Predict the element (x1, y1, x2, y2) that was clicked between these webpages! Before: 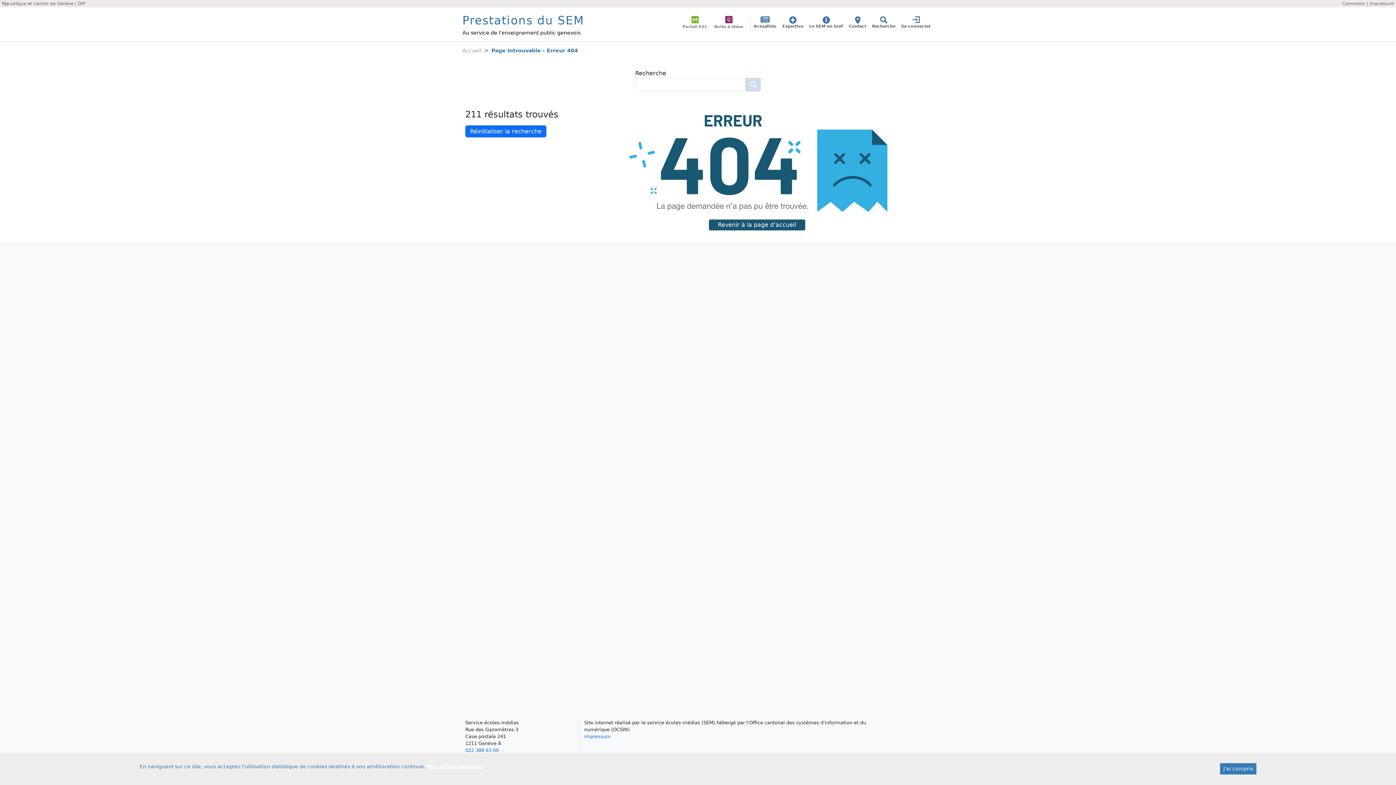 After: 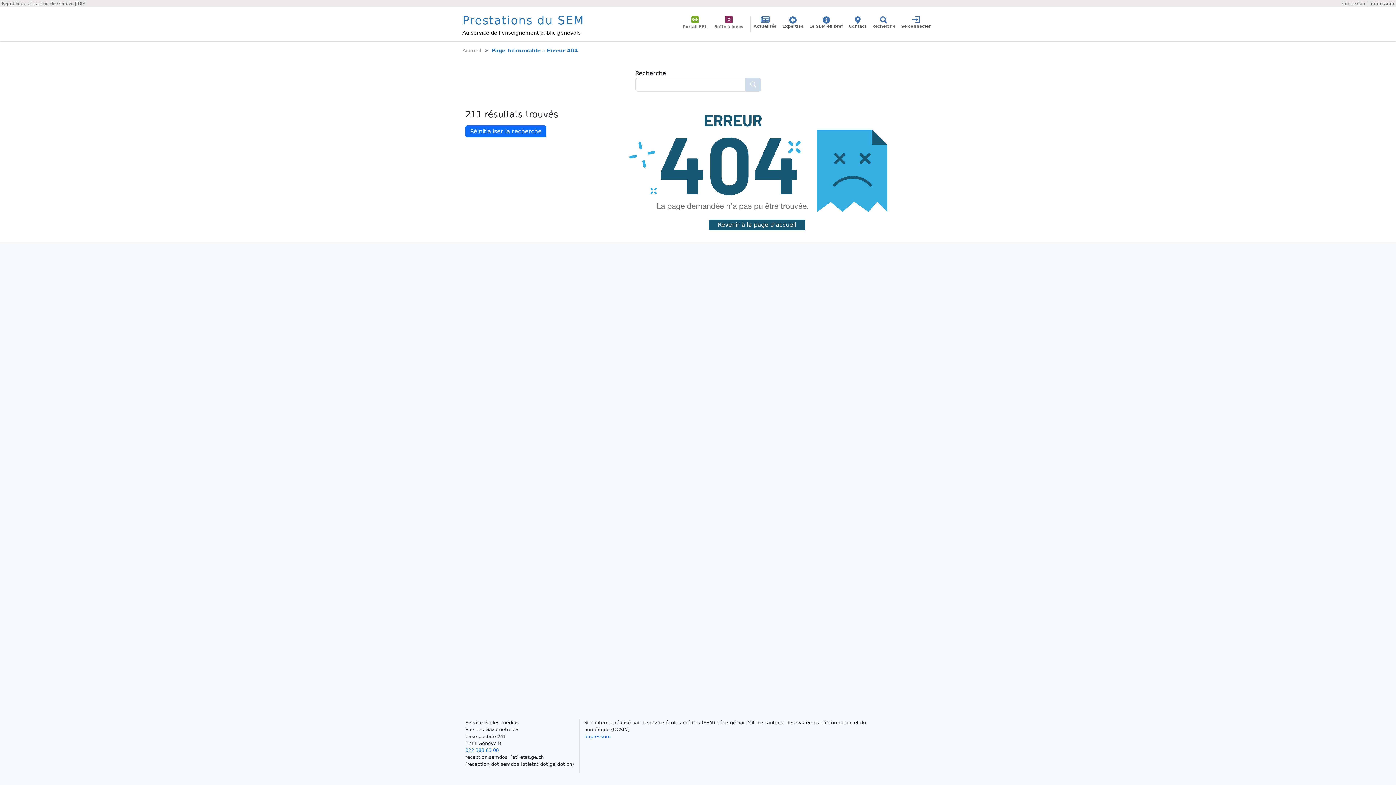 Action: bbox: (1220, 763, 1256, 774) label: J'ai compris